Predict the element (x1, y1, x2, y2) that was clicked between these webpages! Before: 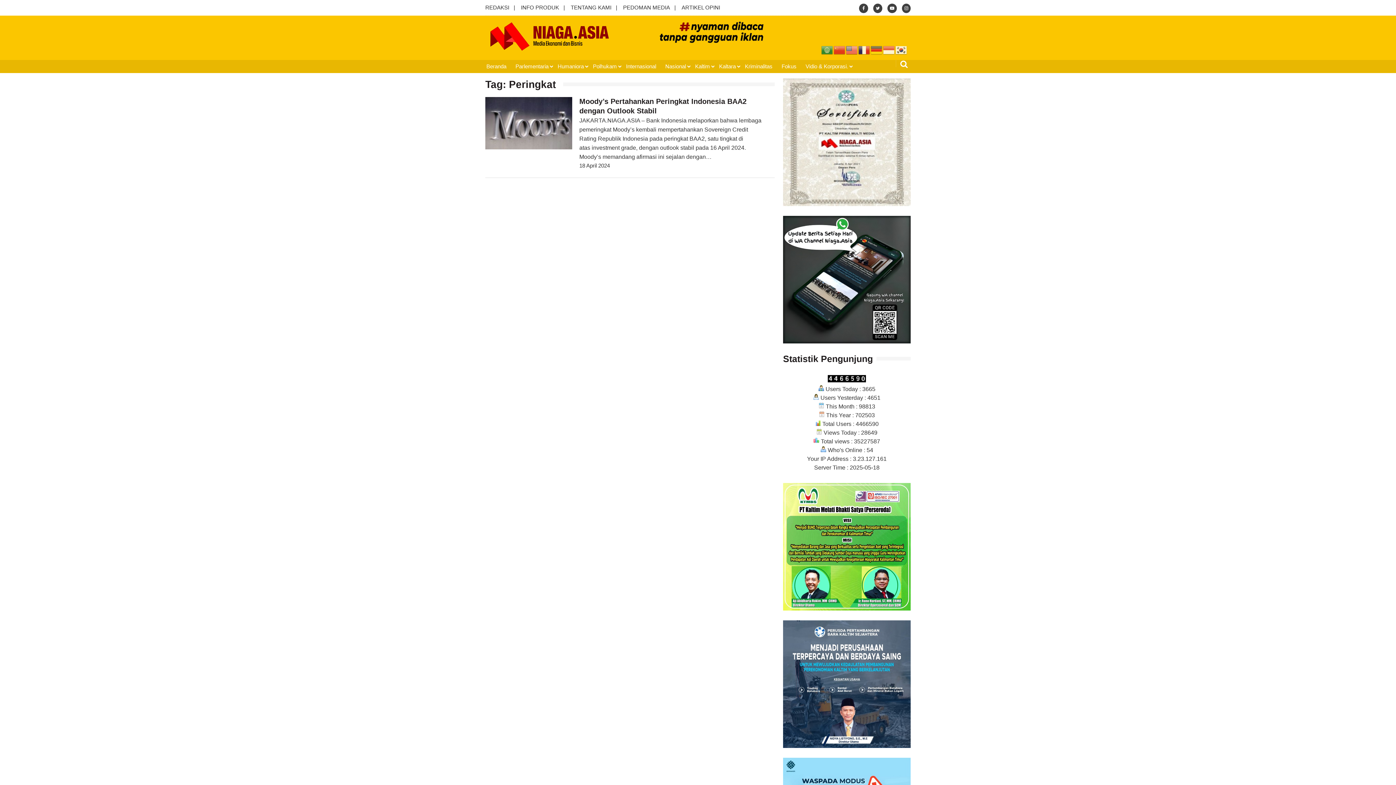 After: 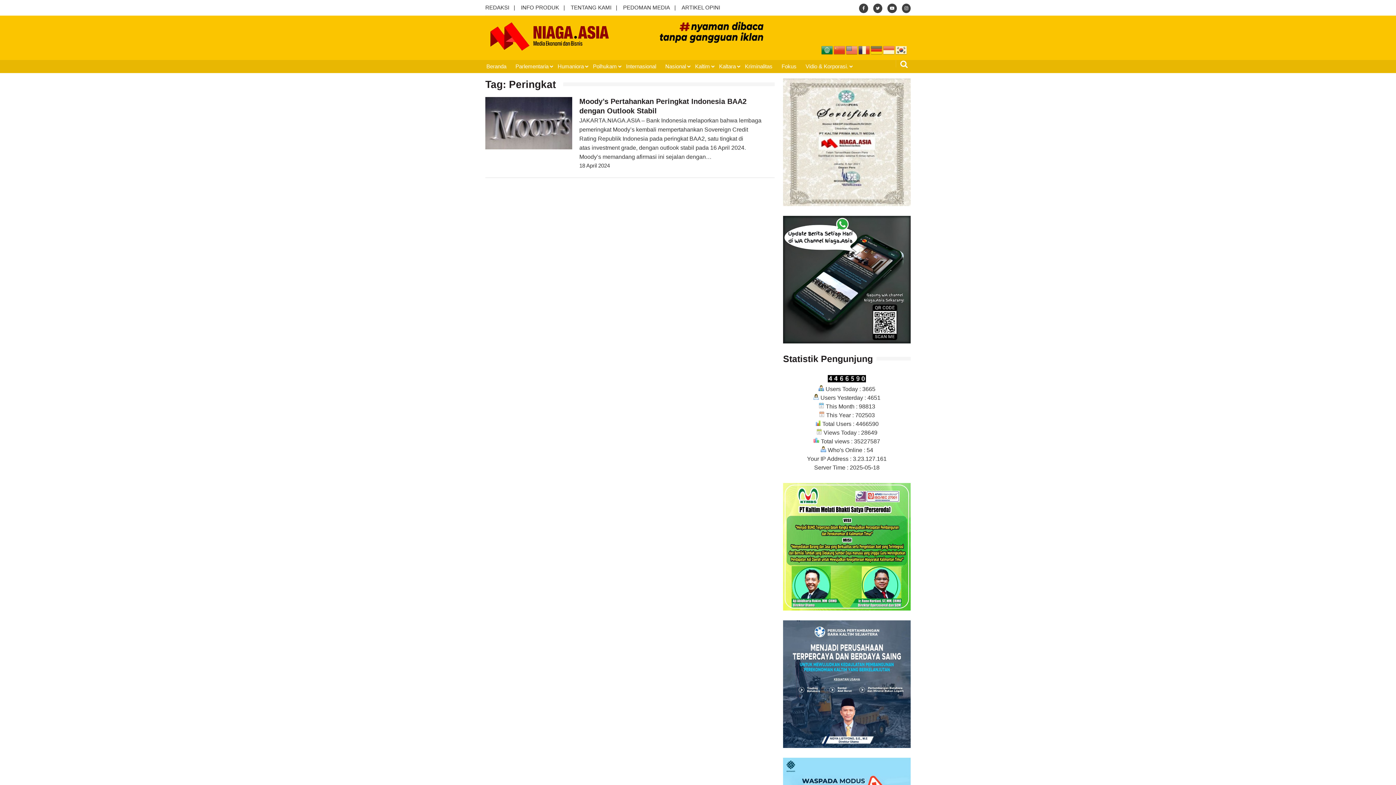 Action: bbox: (821, 46, 833, 52)